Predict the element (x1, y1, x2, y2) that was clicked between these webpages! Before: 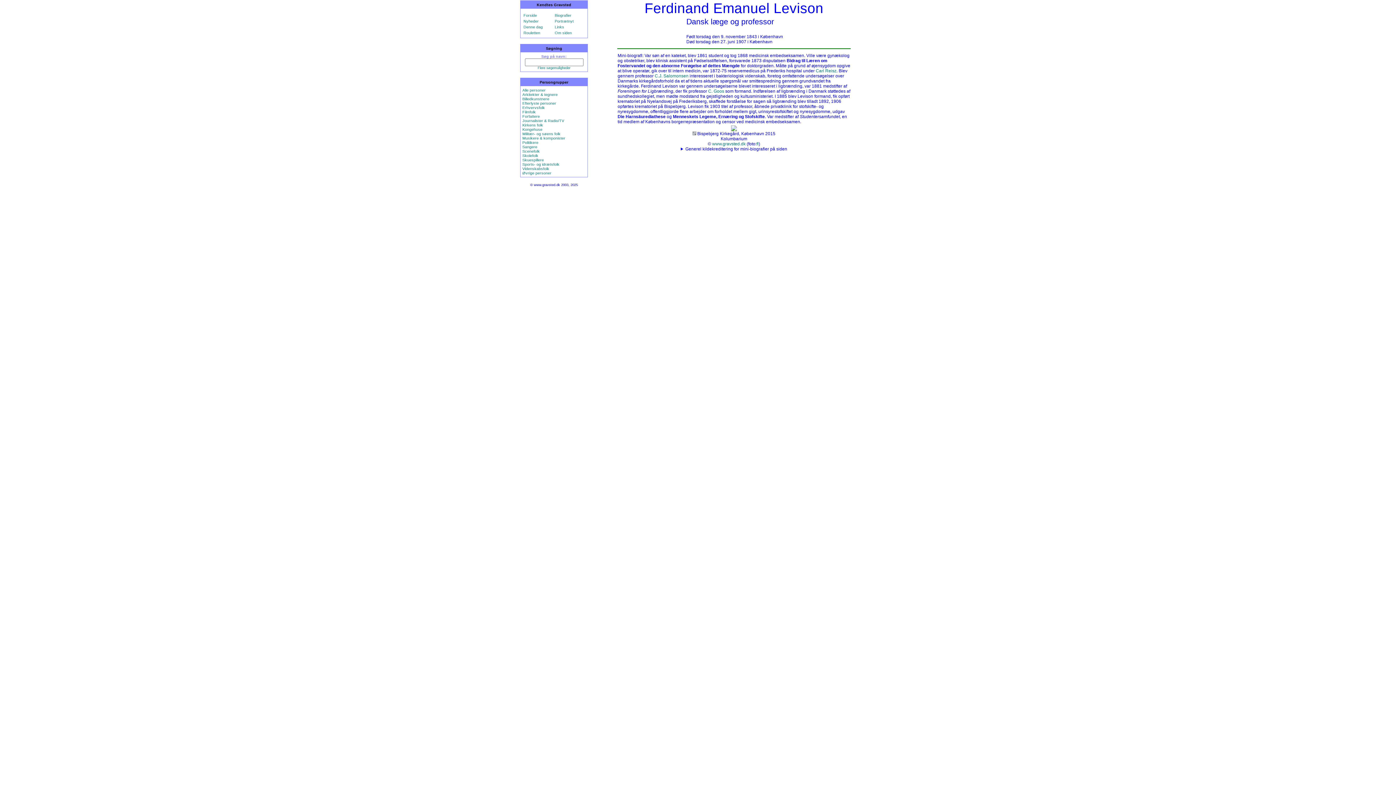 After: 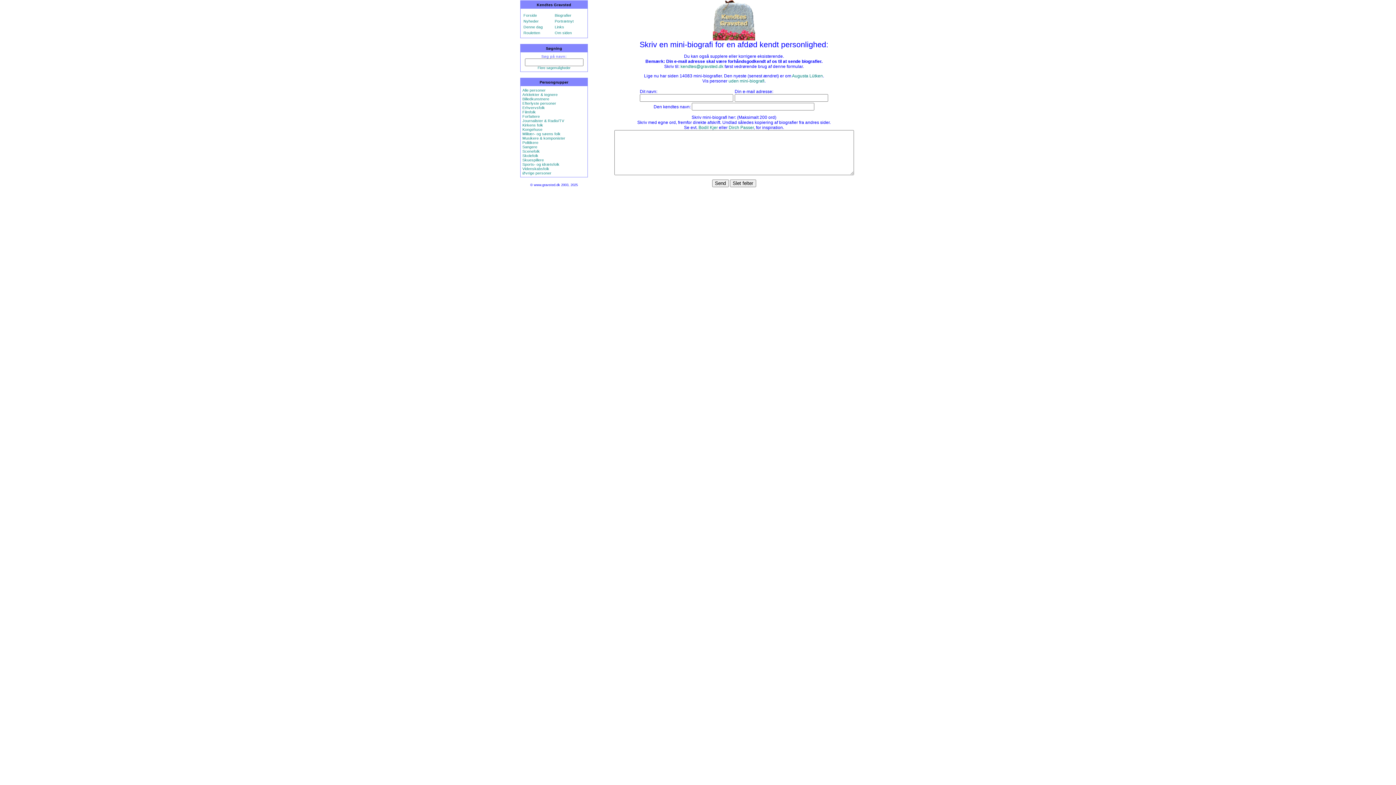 Action: bbox: (554, 13, 571, 17) label: Biografier